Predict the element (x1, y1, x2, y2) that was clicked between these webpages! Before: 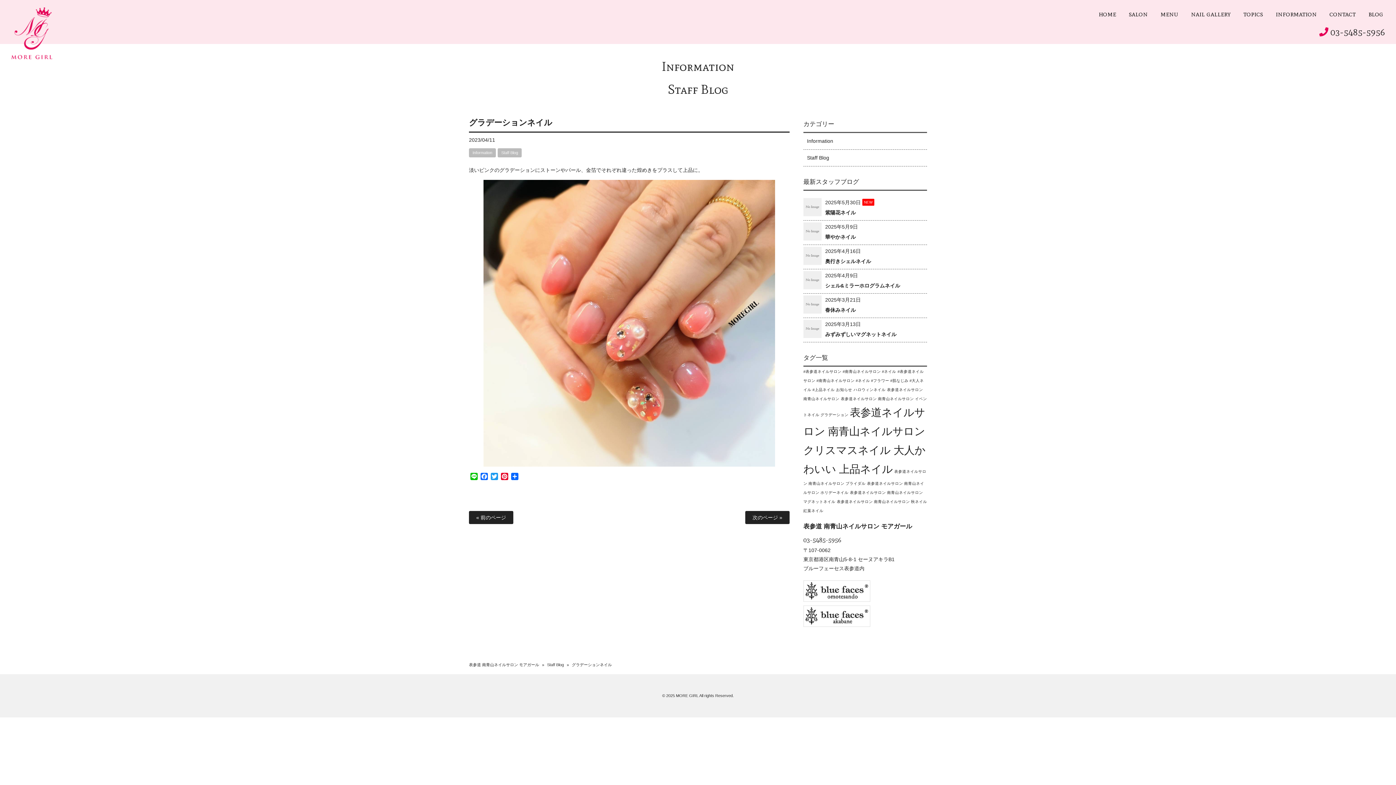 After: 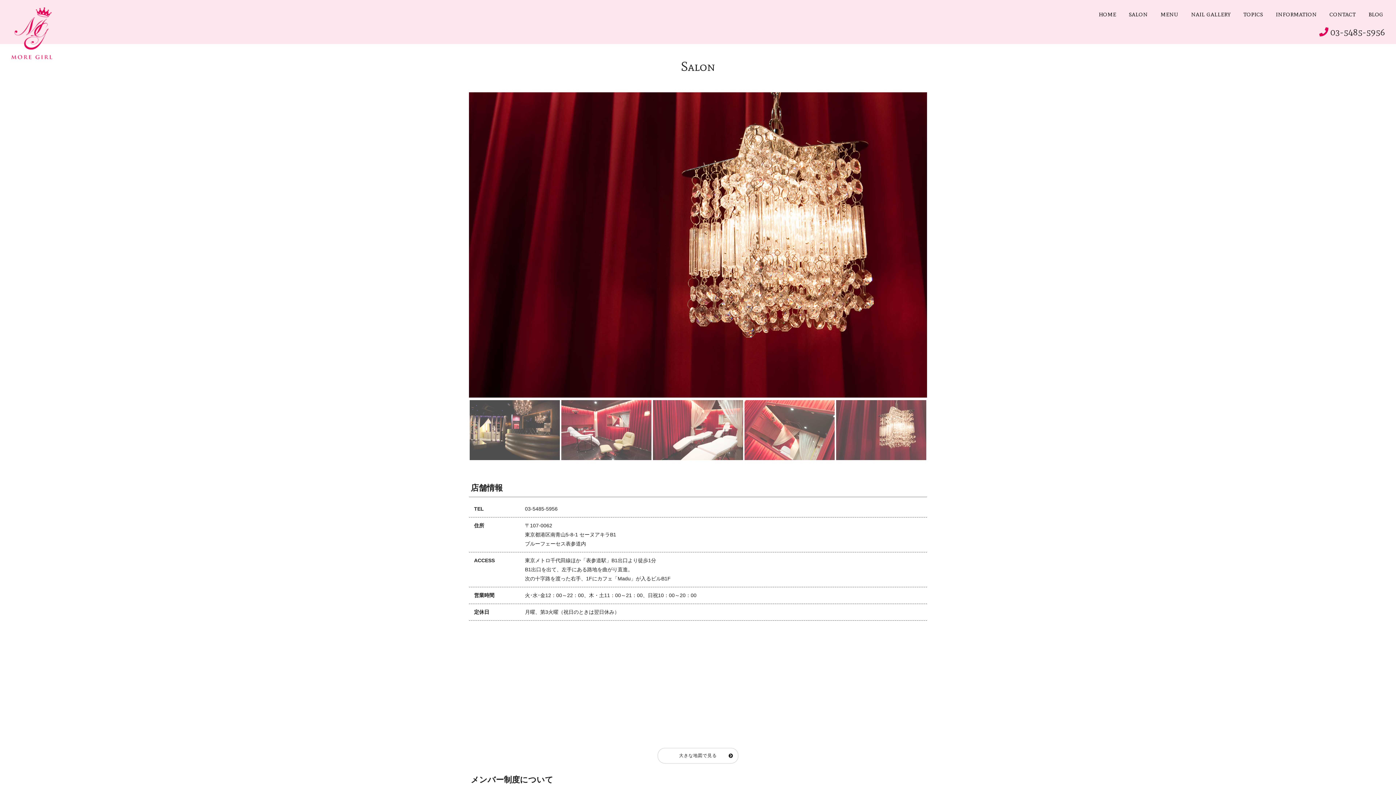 Action: label: salon bbox: (1127, 7, 1149, 20)